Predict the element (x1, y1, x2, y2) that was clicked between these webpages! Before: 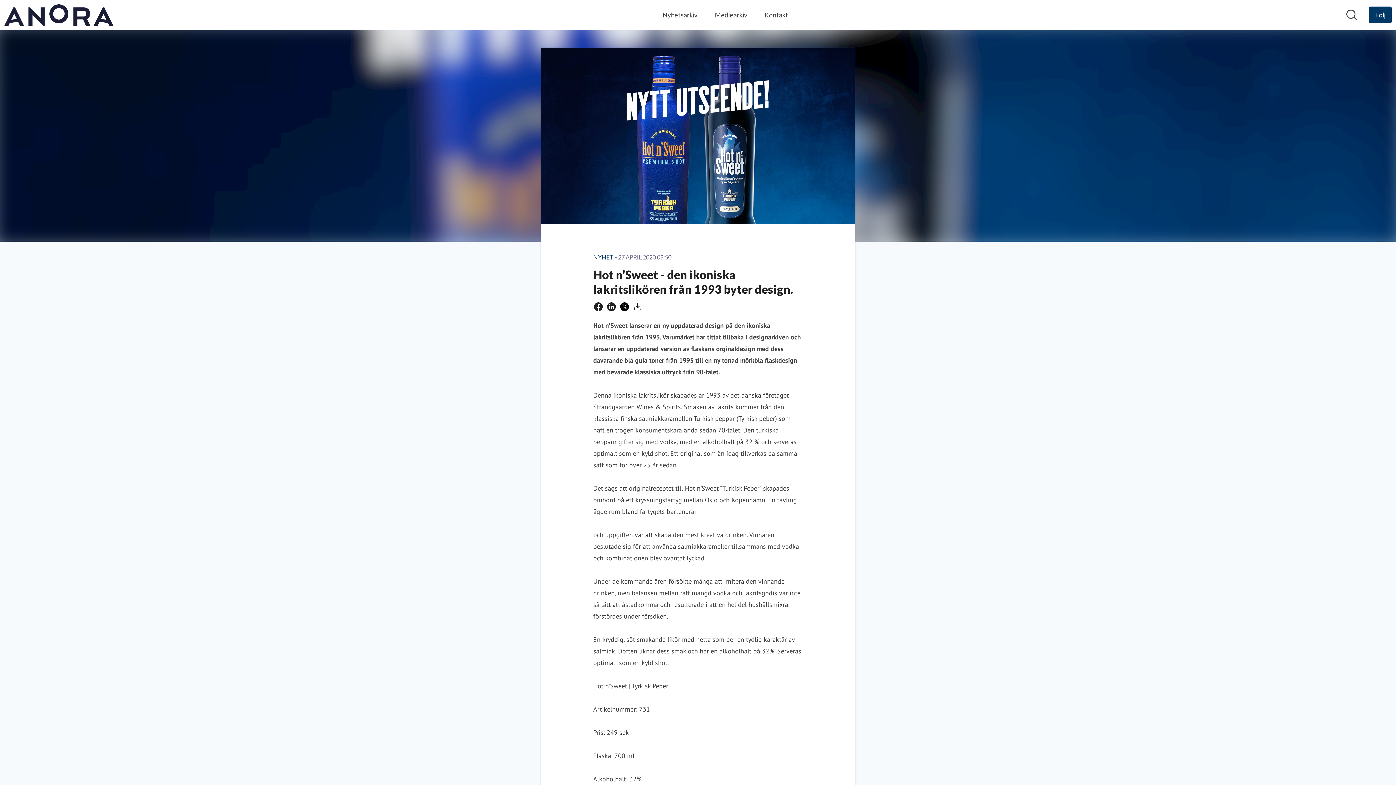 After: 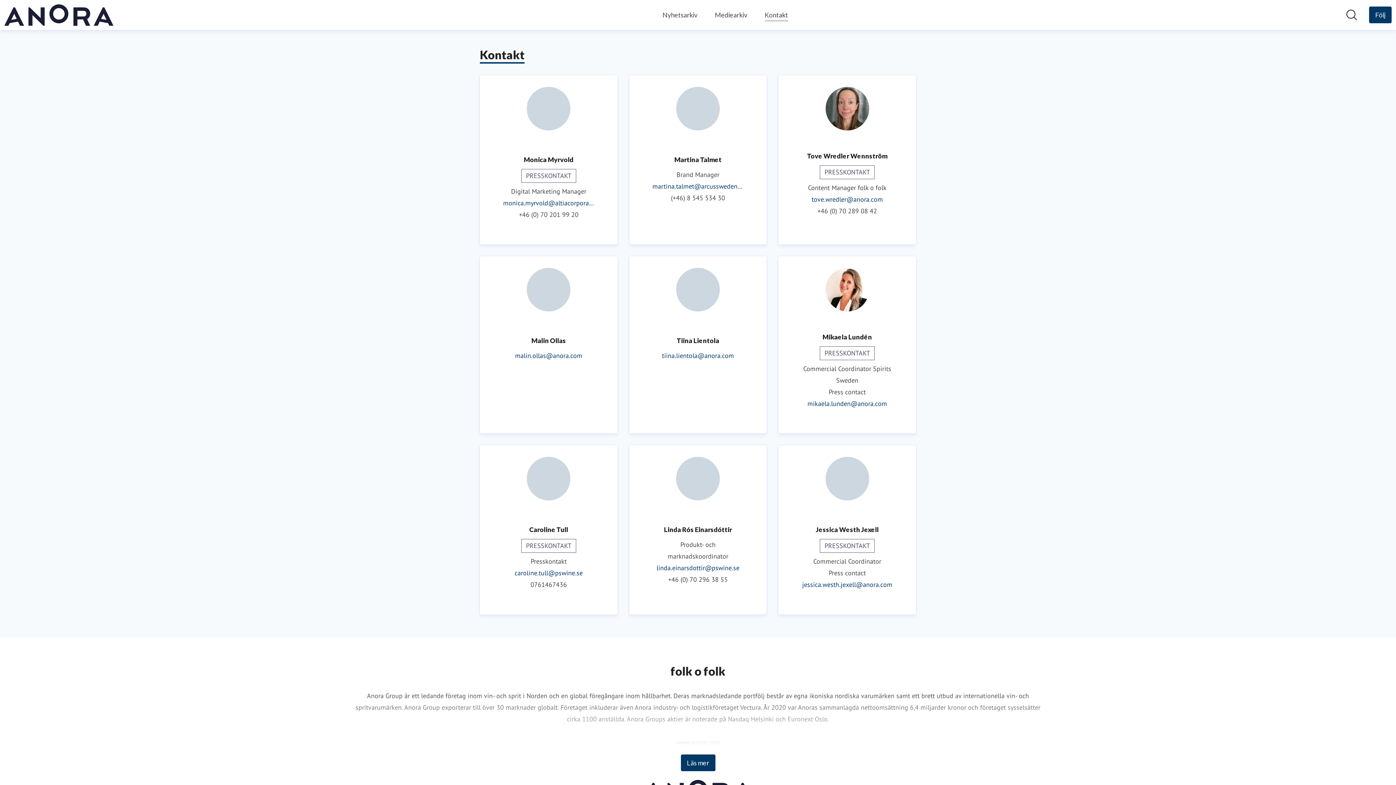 Action: bbox: (764, 9, 788, 21) label: Kontakt